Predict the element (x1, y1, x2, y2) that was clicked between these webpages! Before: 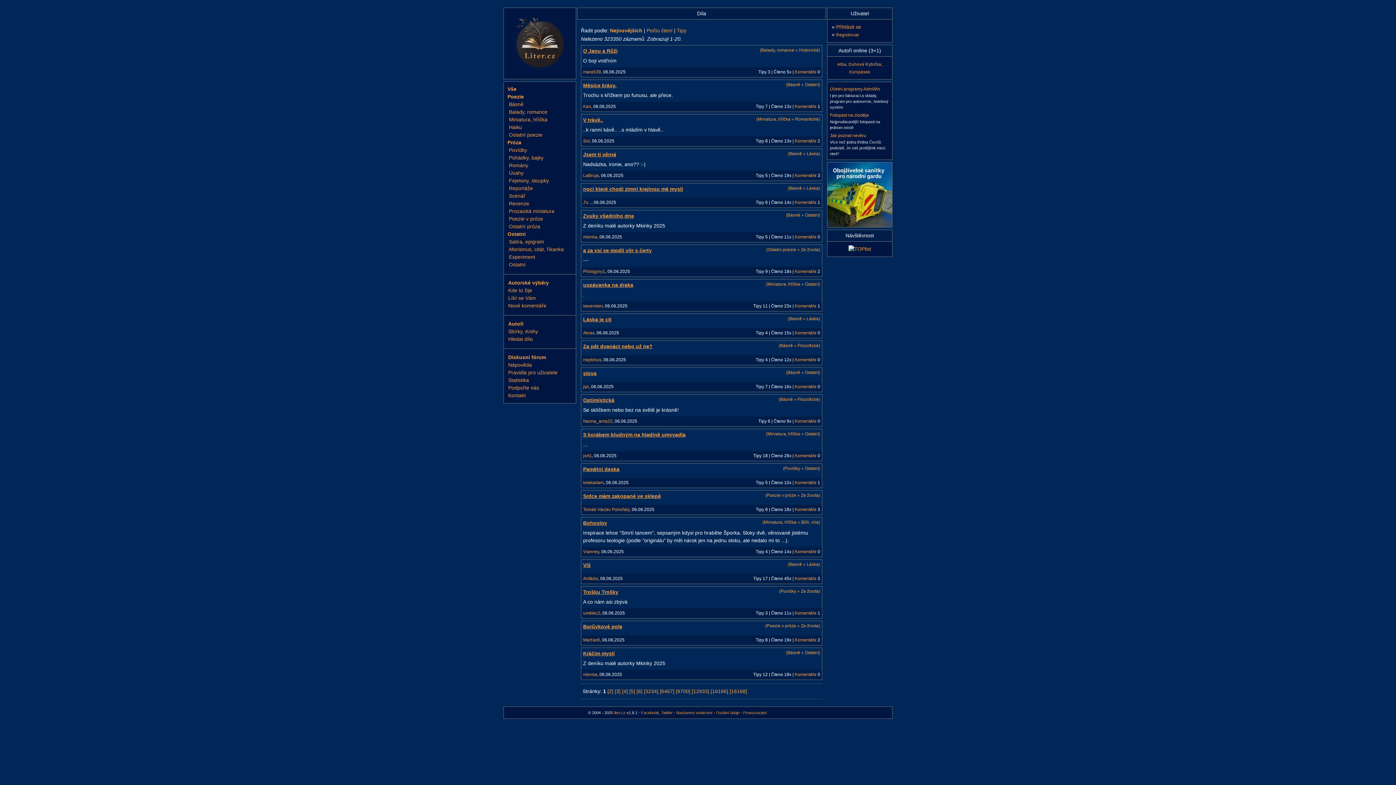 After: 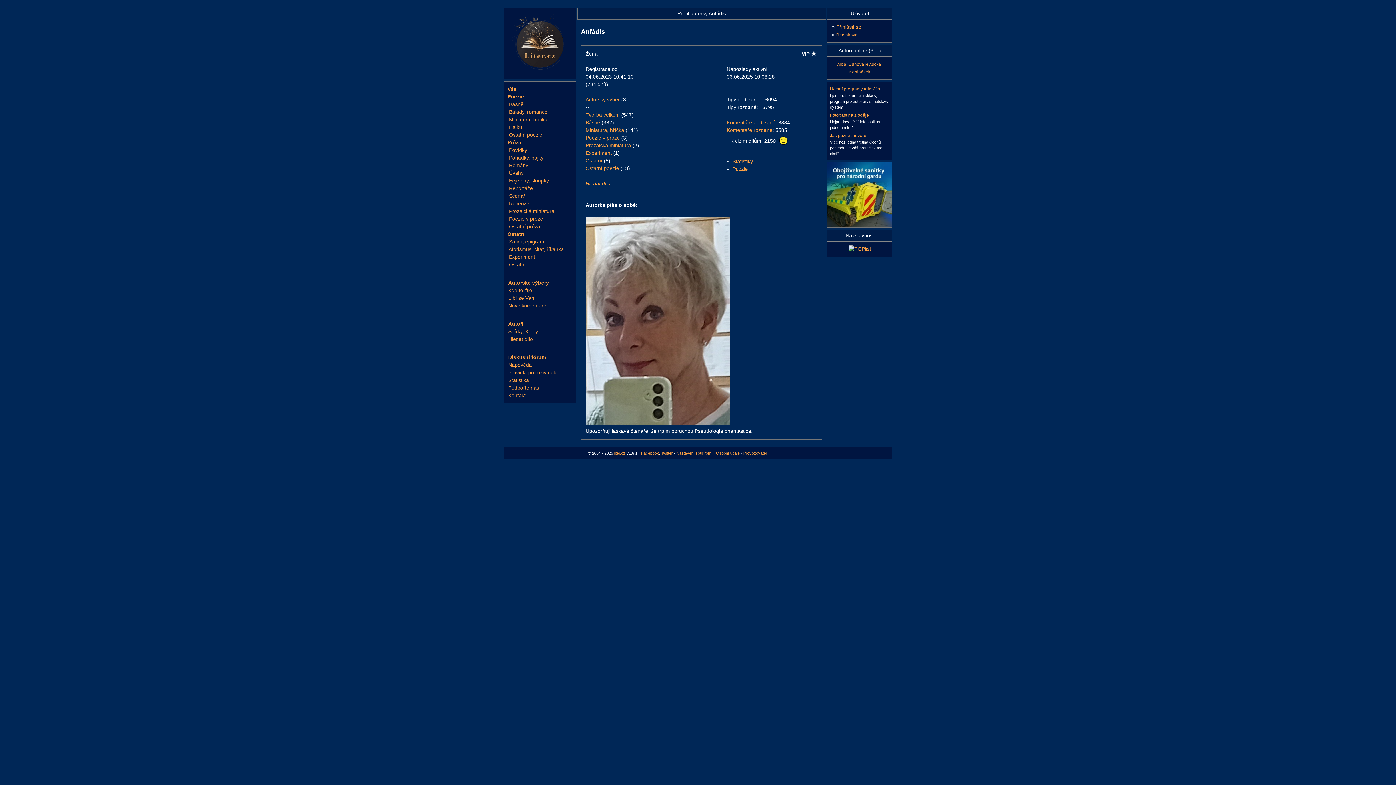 Action: label: Anfádis bbox: (583, 576, 598, 581)